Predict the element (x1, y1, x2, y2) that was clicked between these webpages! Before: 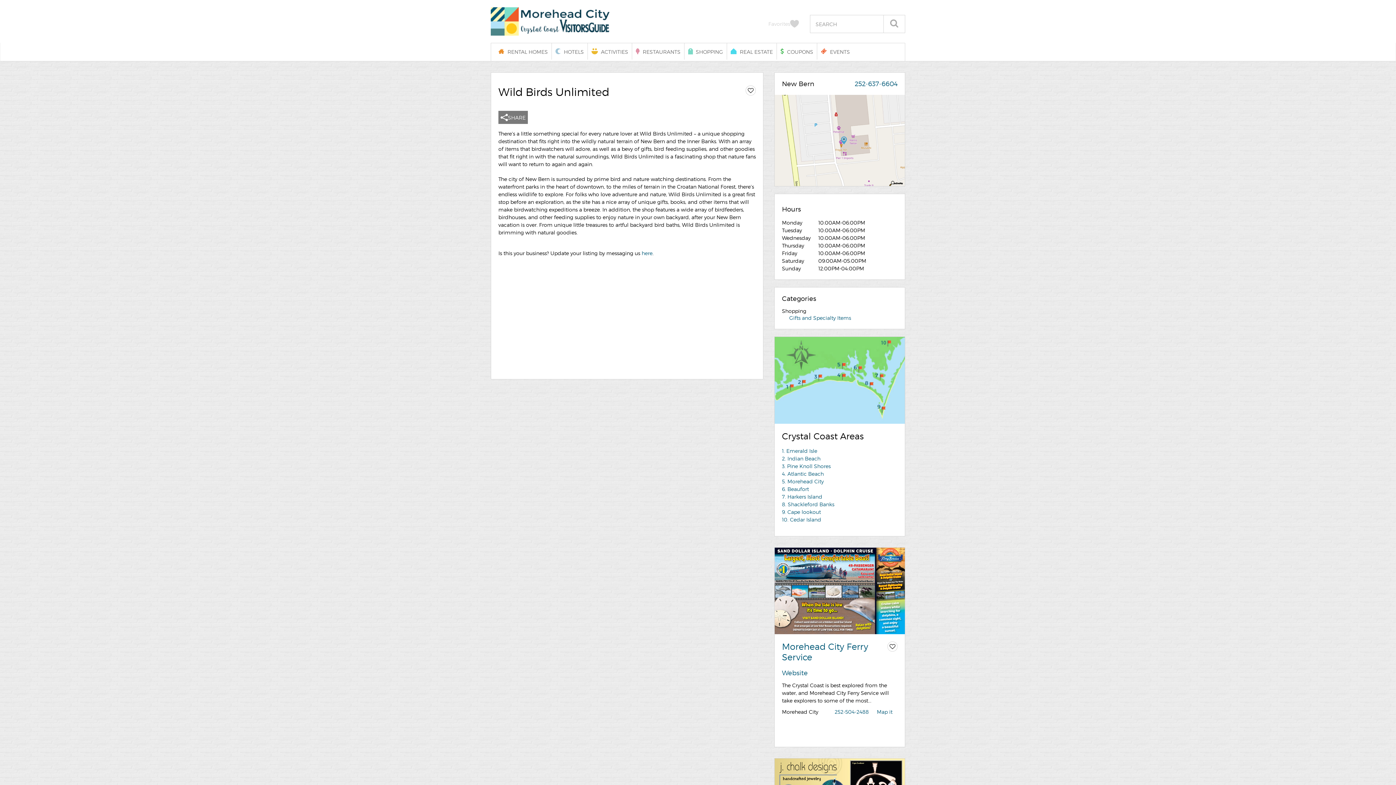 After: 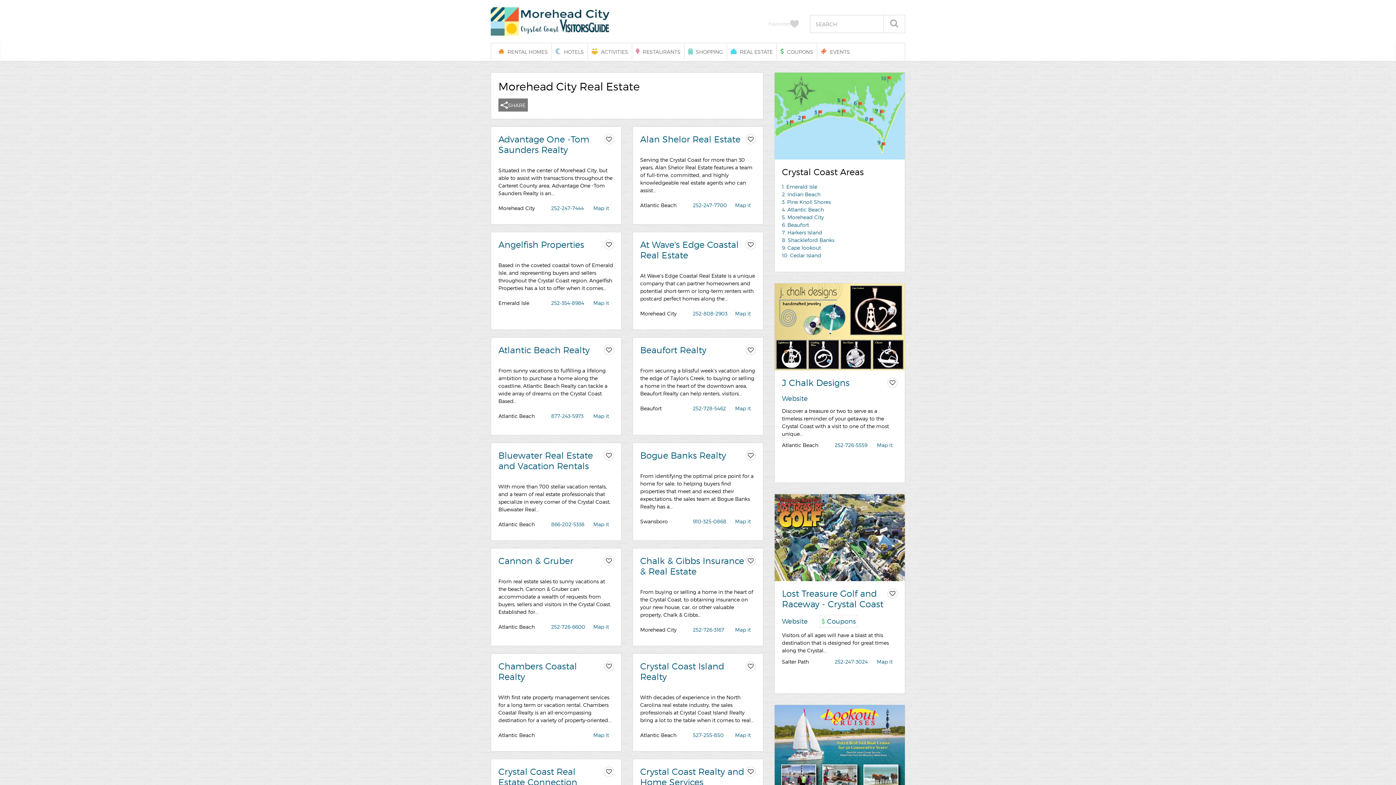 Action: label: REAL ESTATE bbox: (727, 43, 776, 59)